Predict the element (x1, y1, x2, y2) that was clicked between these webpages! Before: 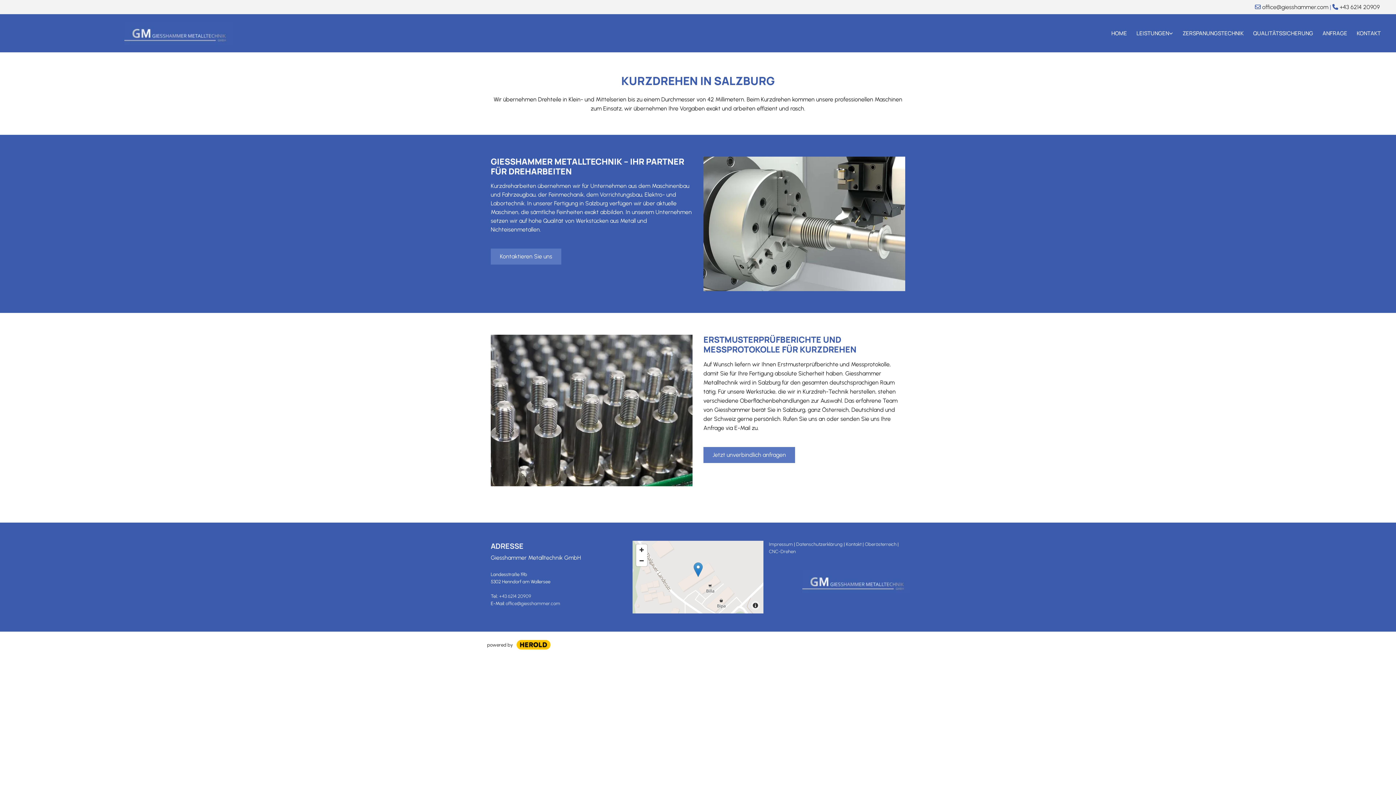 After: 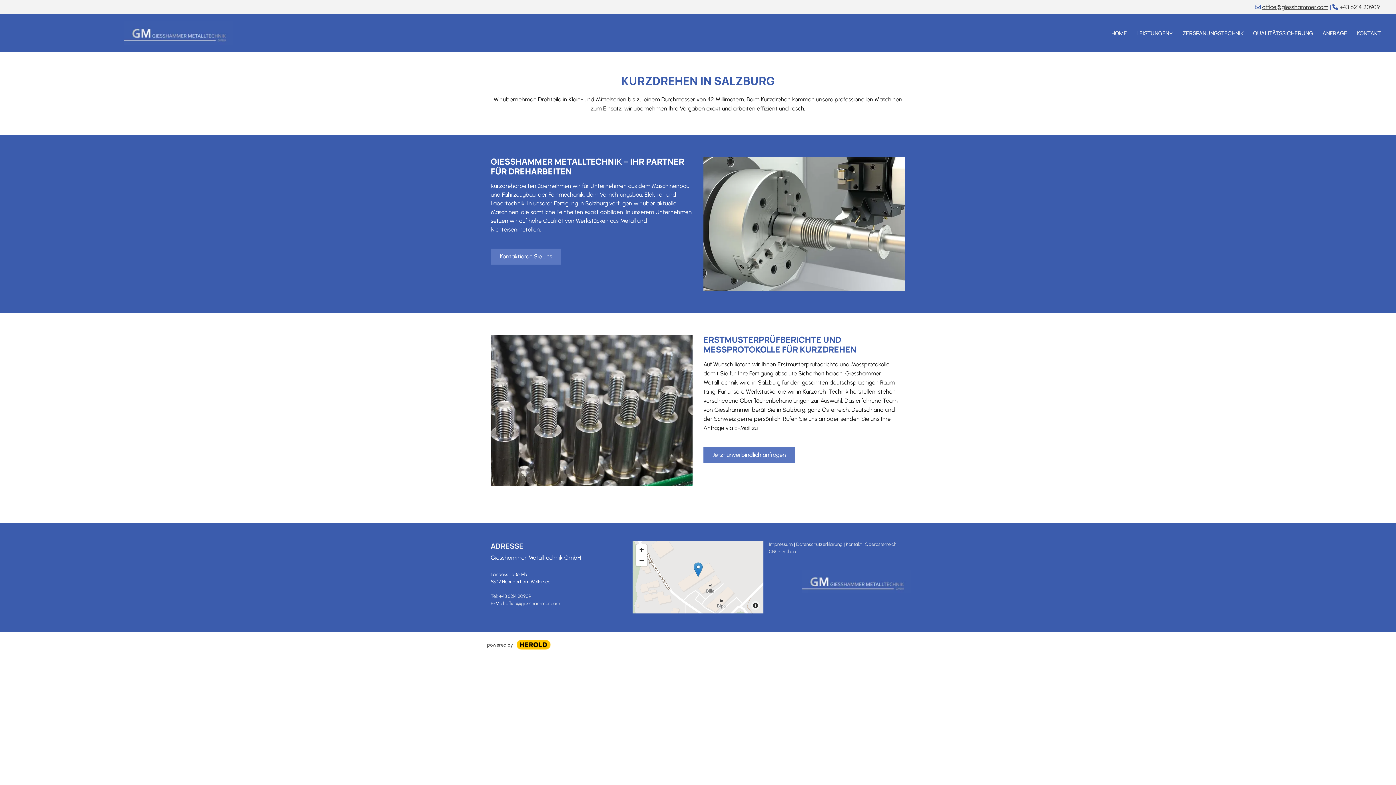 Action: bbox: (1262, 3, 1328, 10) label: office@giesshammer.com